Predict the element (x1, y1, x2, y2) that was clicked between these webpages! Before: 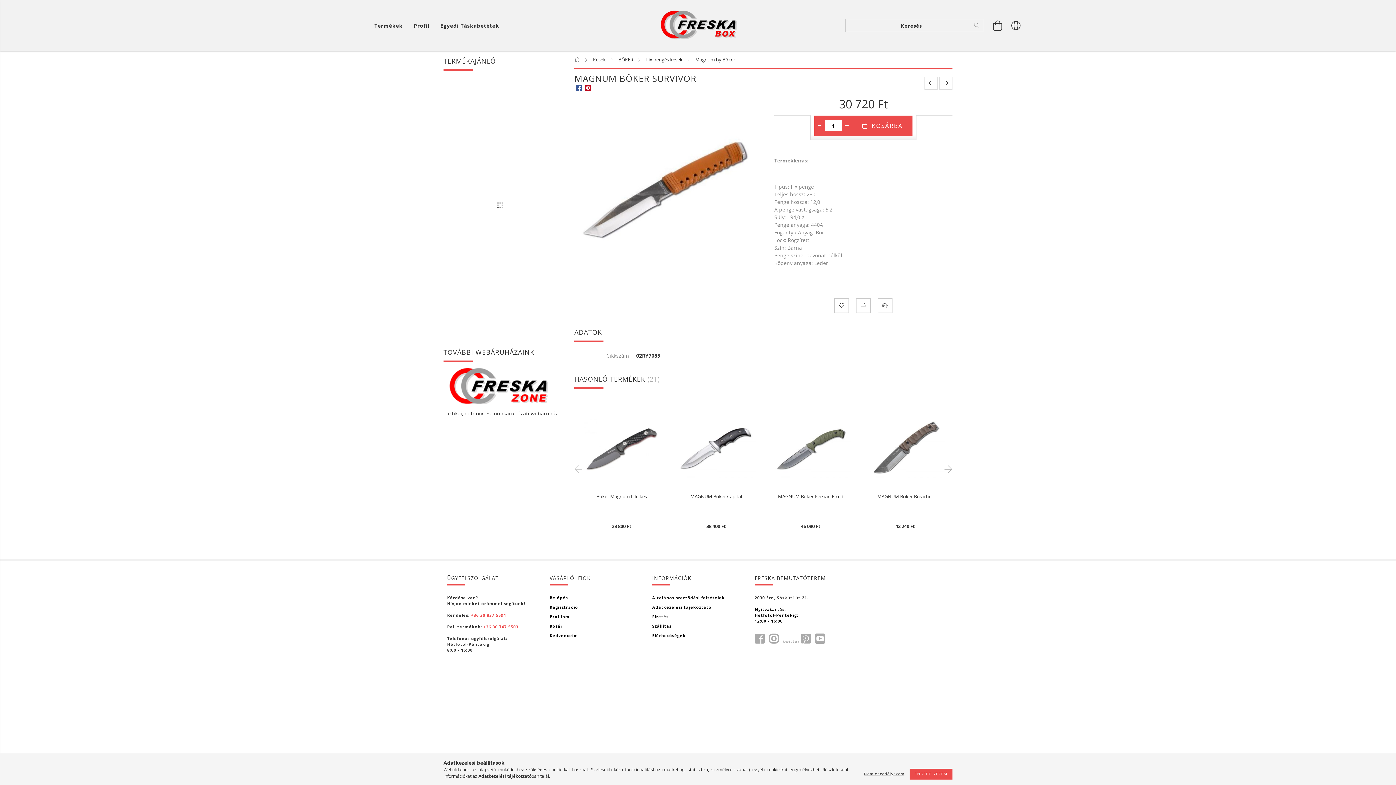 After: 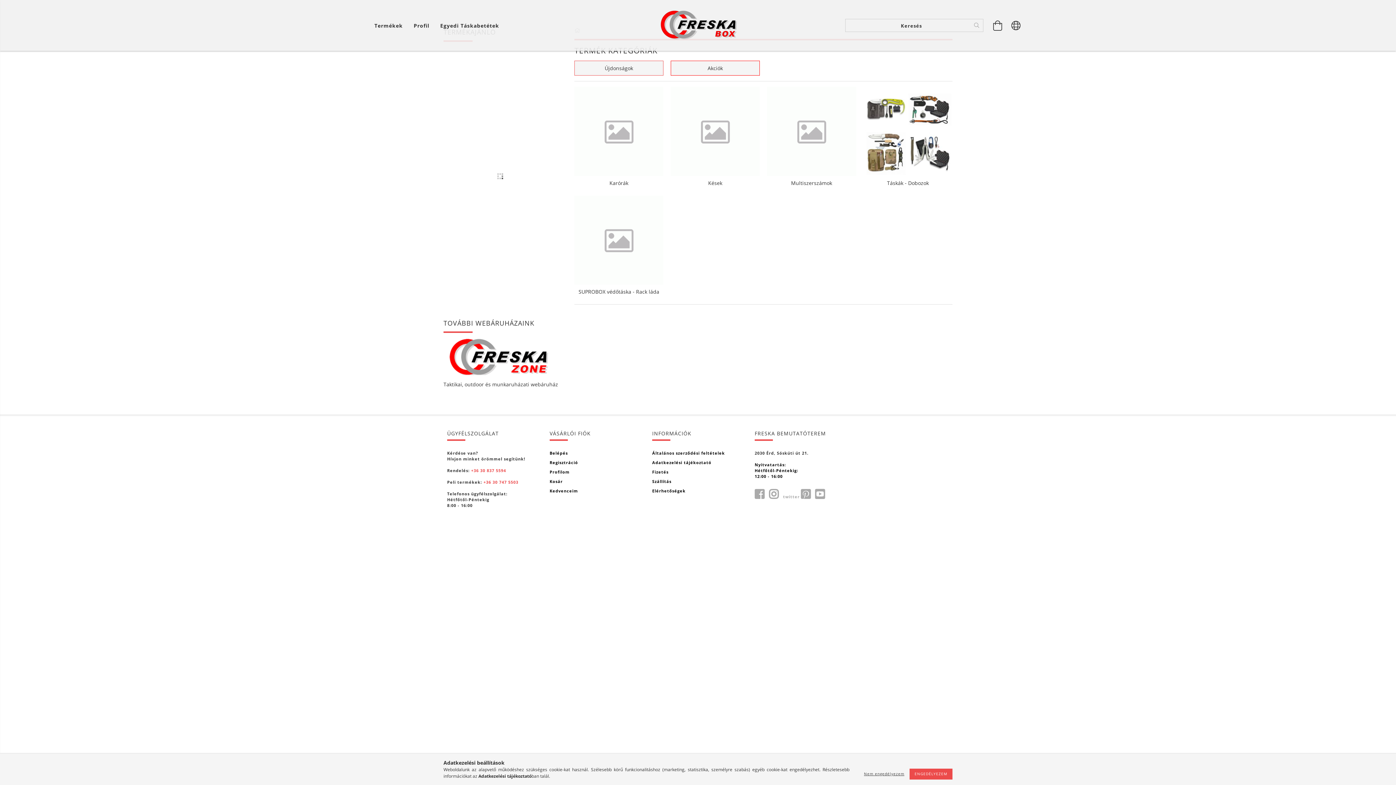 Action: label:   bbox: (574, 56, 581, 62)